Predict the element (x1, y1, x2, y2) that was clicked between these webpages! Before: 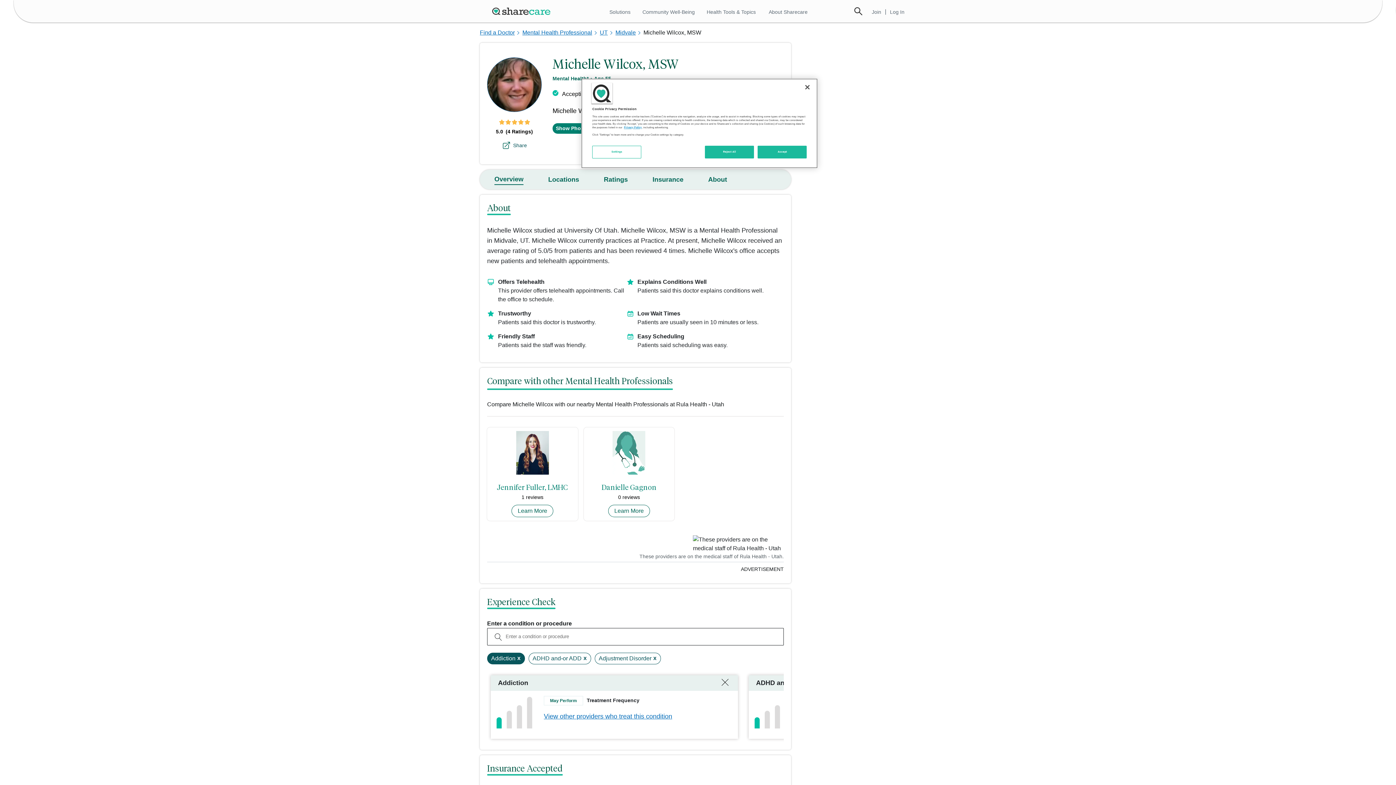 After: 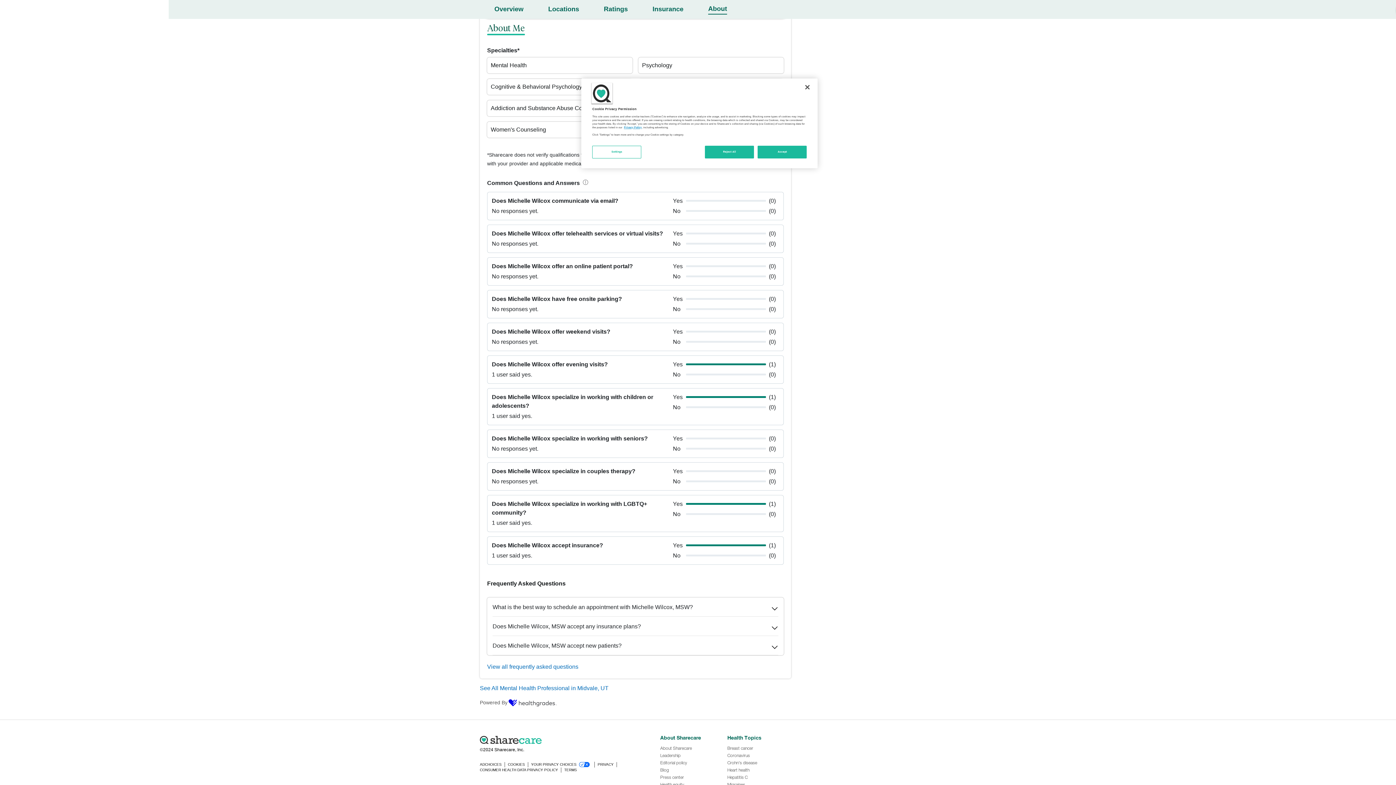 Action: bbox: (708, 176, 727, 183) label: About